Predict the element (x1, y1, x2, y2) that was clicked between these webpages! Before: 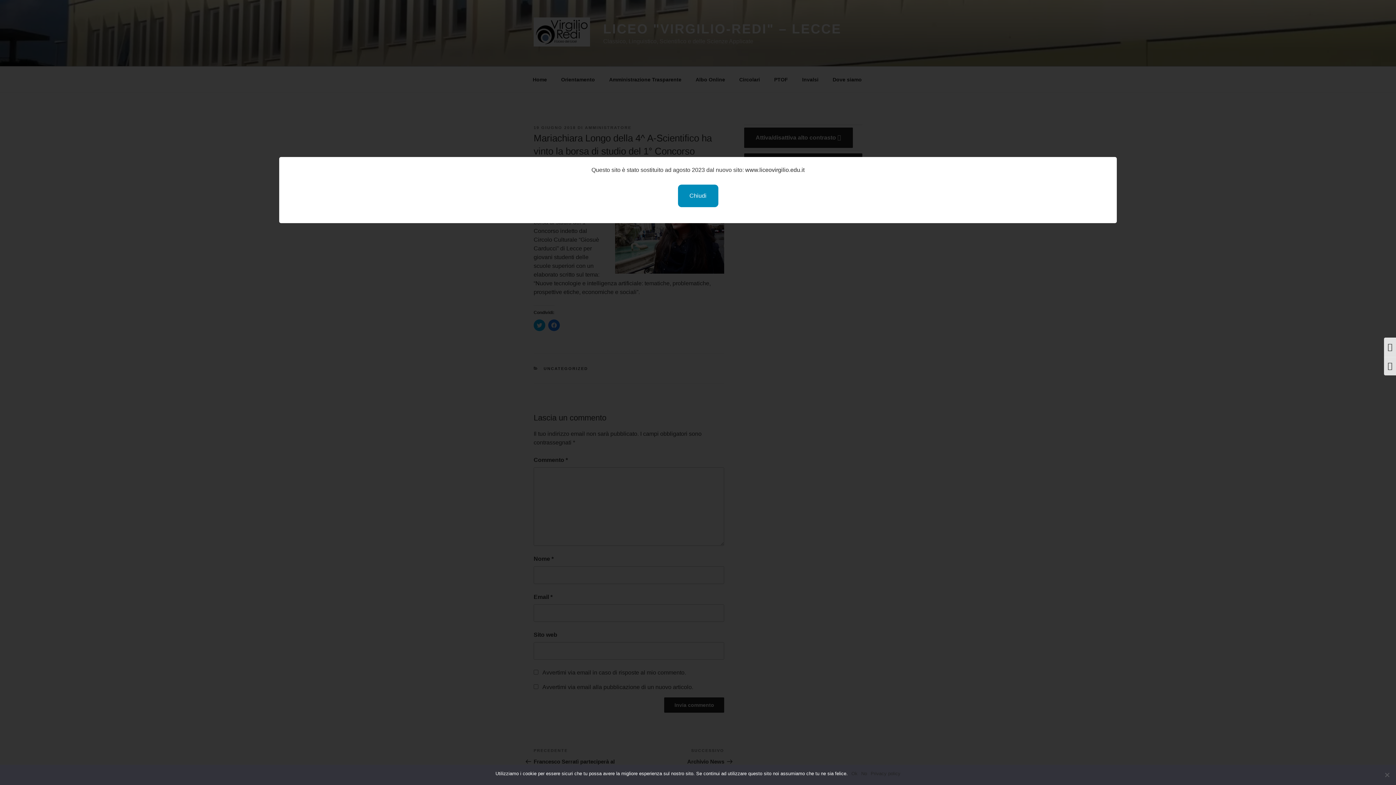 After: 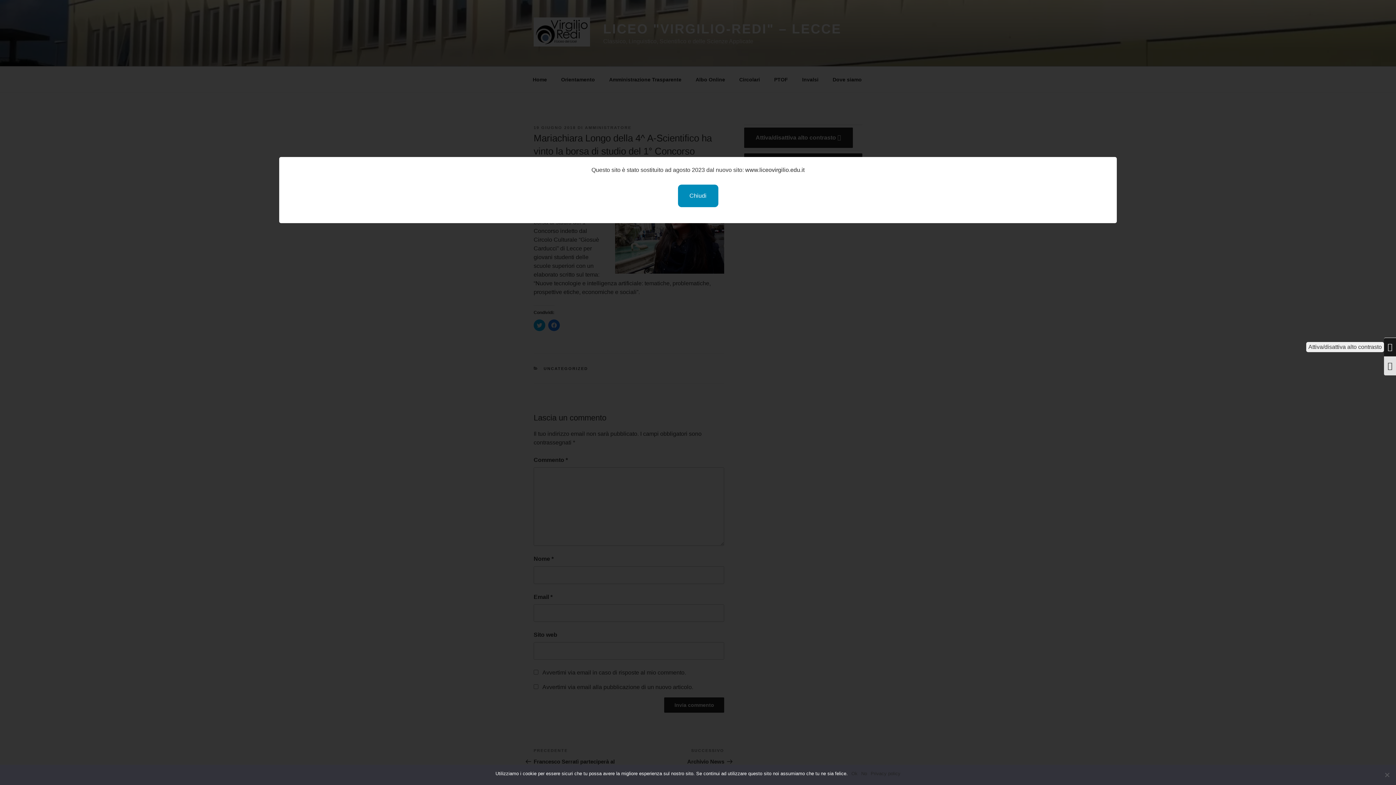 Action: label: Attiva/disattiva alto contrasto bbox: (1384, 337, 1396, 356)